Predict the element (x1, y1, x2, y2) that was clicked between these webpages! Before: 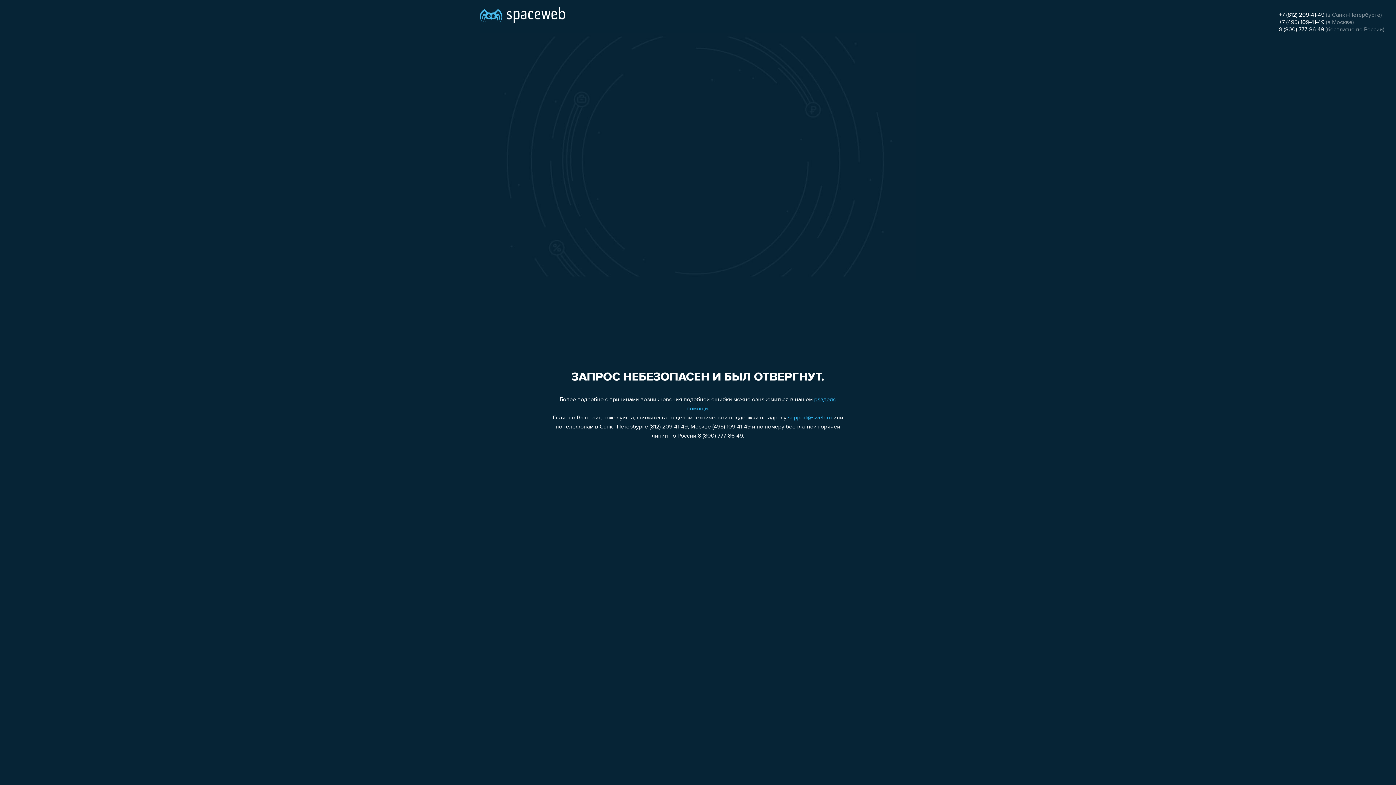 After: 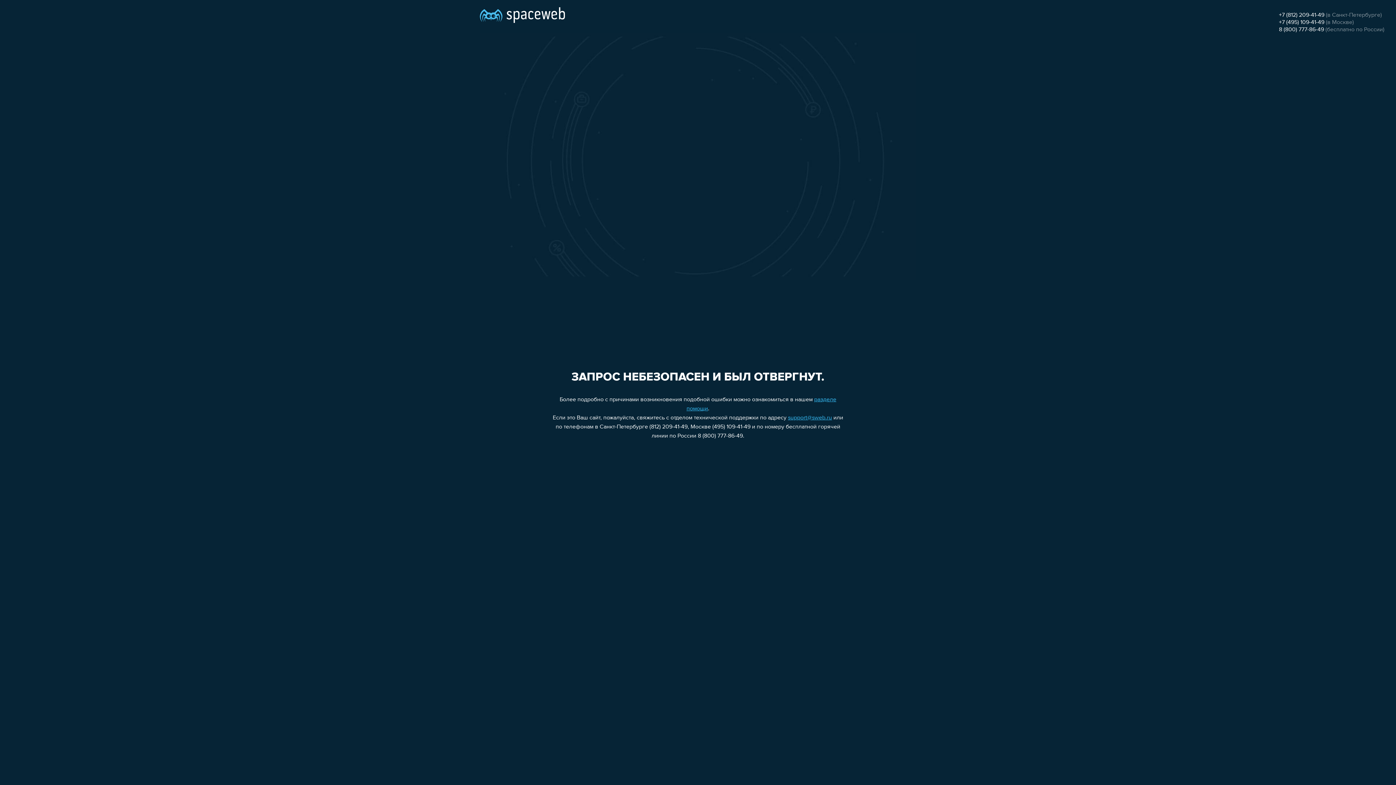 Action: bbox: (788, 415, 832, 421) label: support@sweb.ru